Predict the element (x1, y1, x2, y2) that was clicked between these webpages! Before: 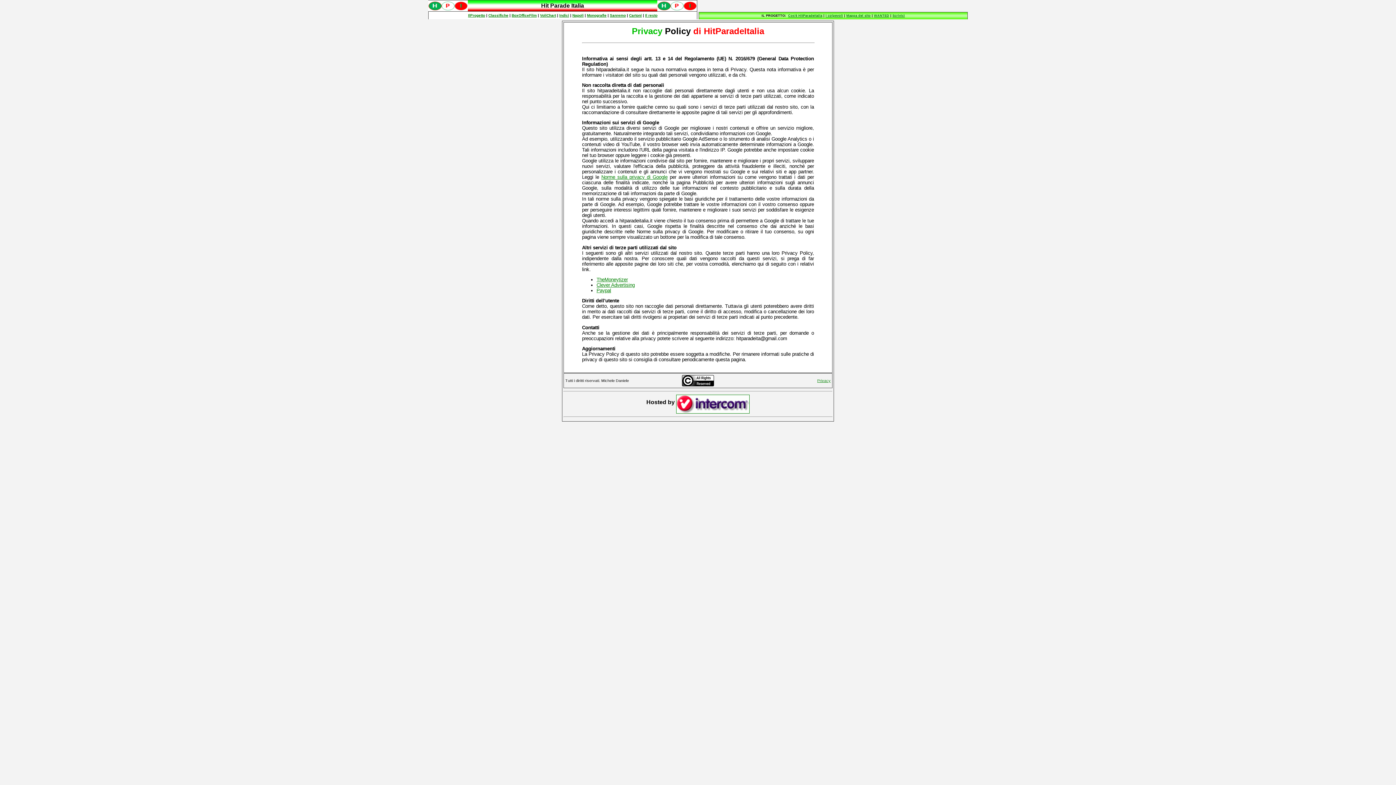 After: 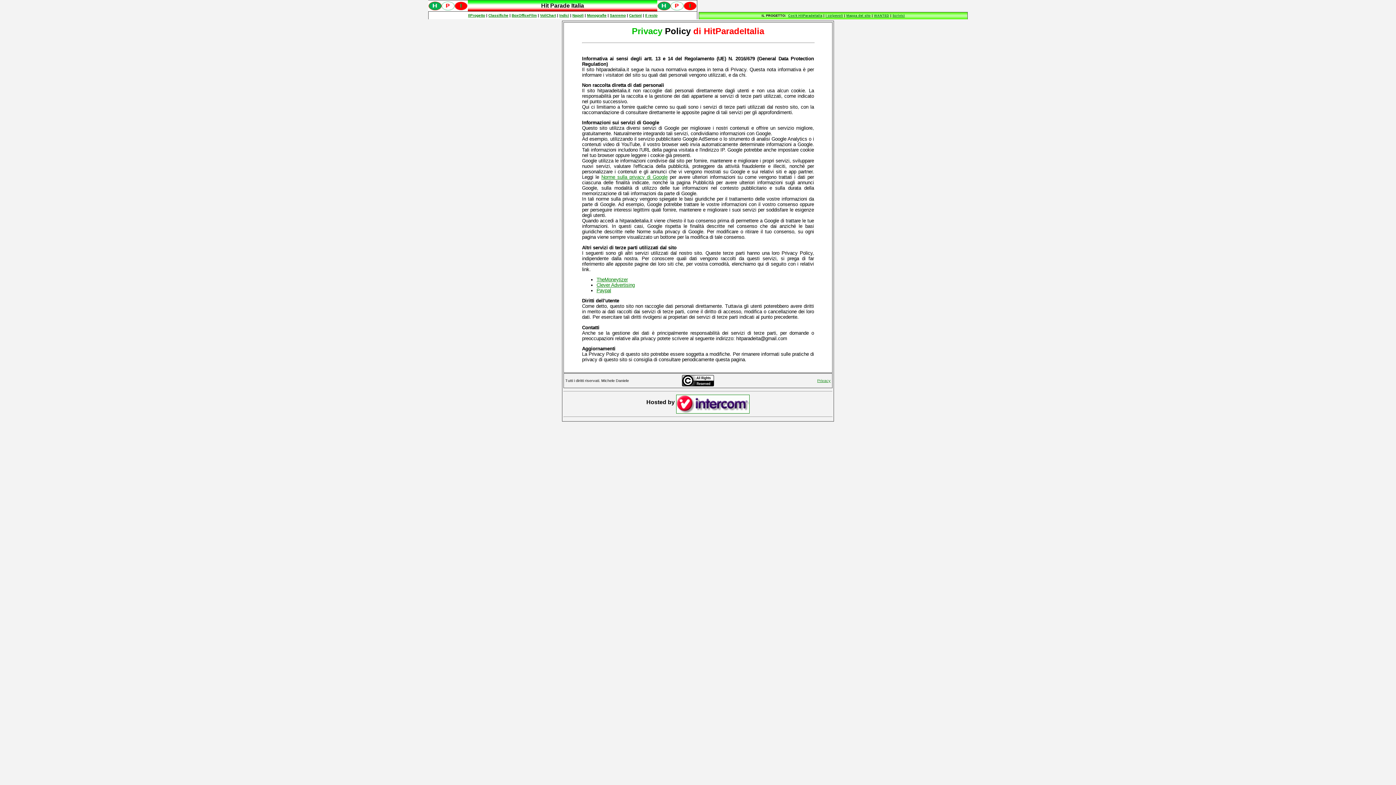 Action: bbox: (596, 277, 628, 282) label: TheMoneytizer